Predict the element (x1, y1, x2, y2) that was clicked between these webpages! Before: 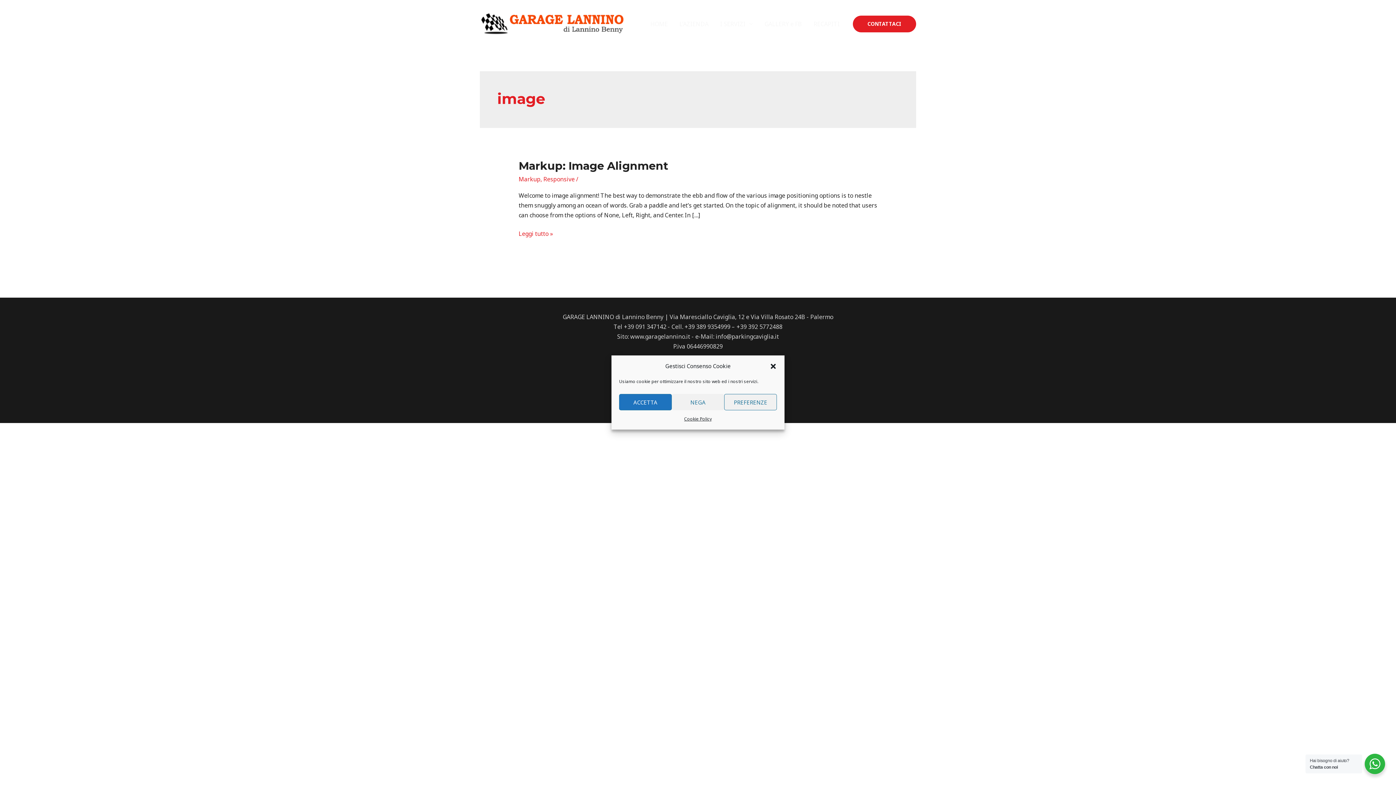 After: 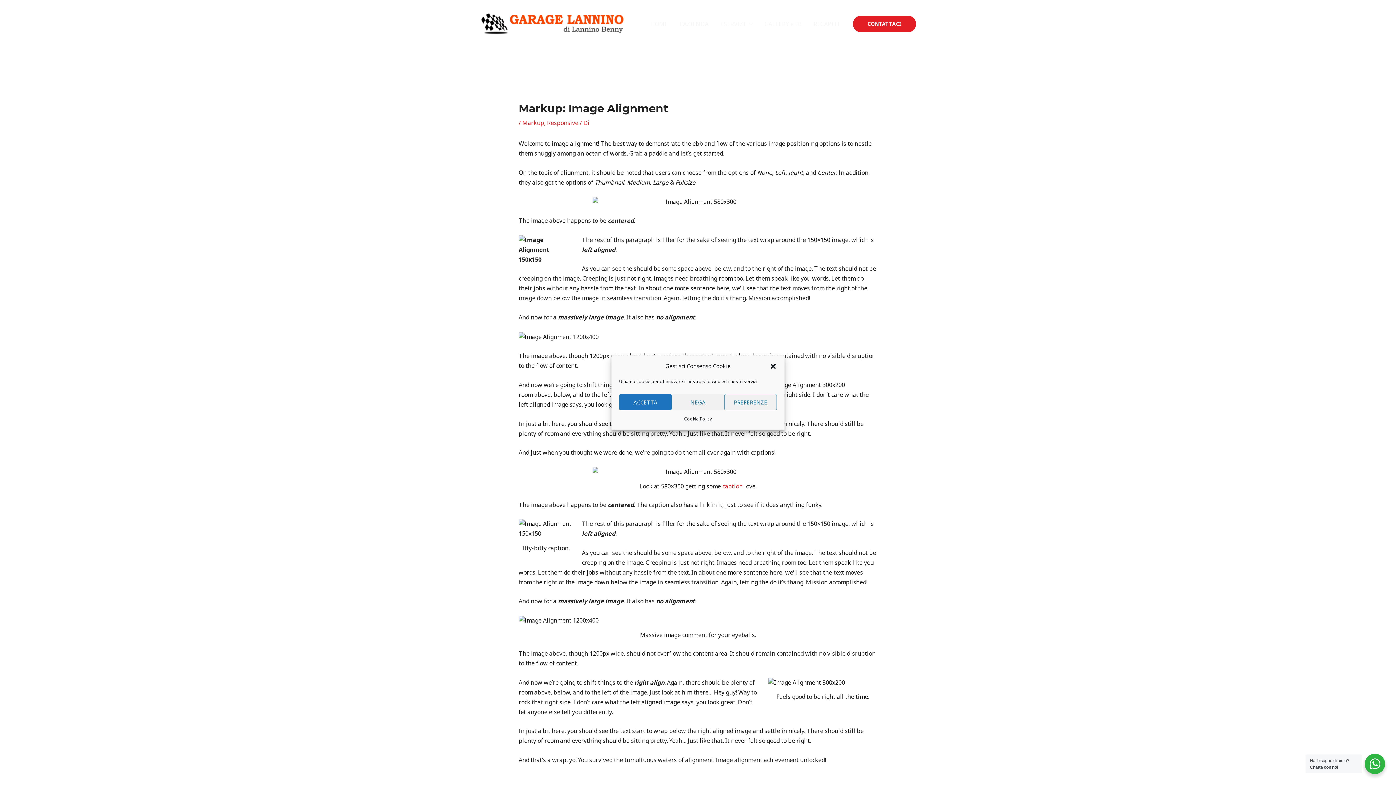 Action: label: Markup: Image Alignment bbox: (518, 159, 668, 172)